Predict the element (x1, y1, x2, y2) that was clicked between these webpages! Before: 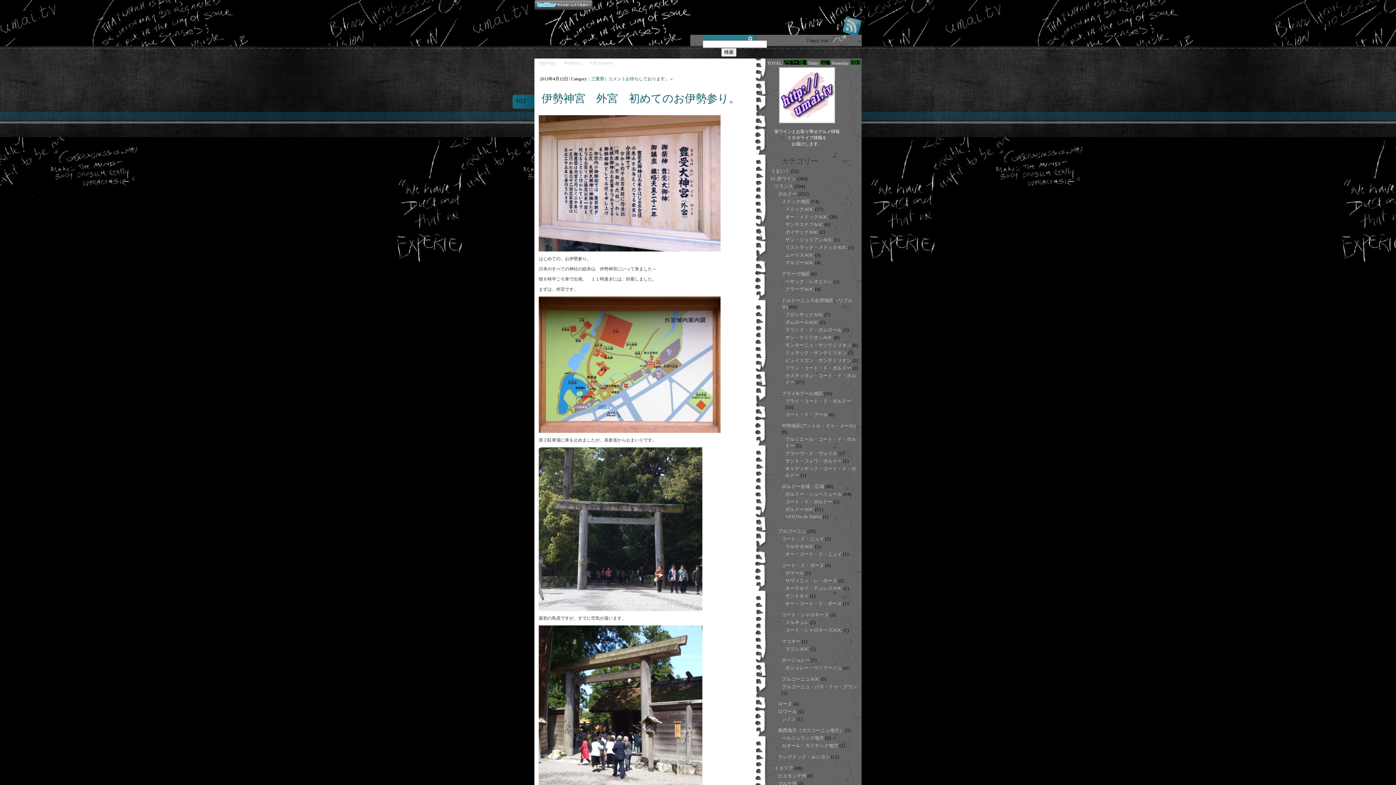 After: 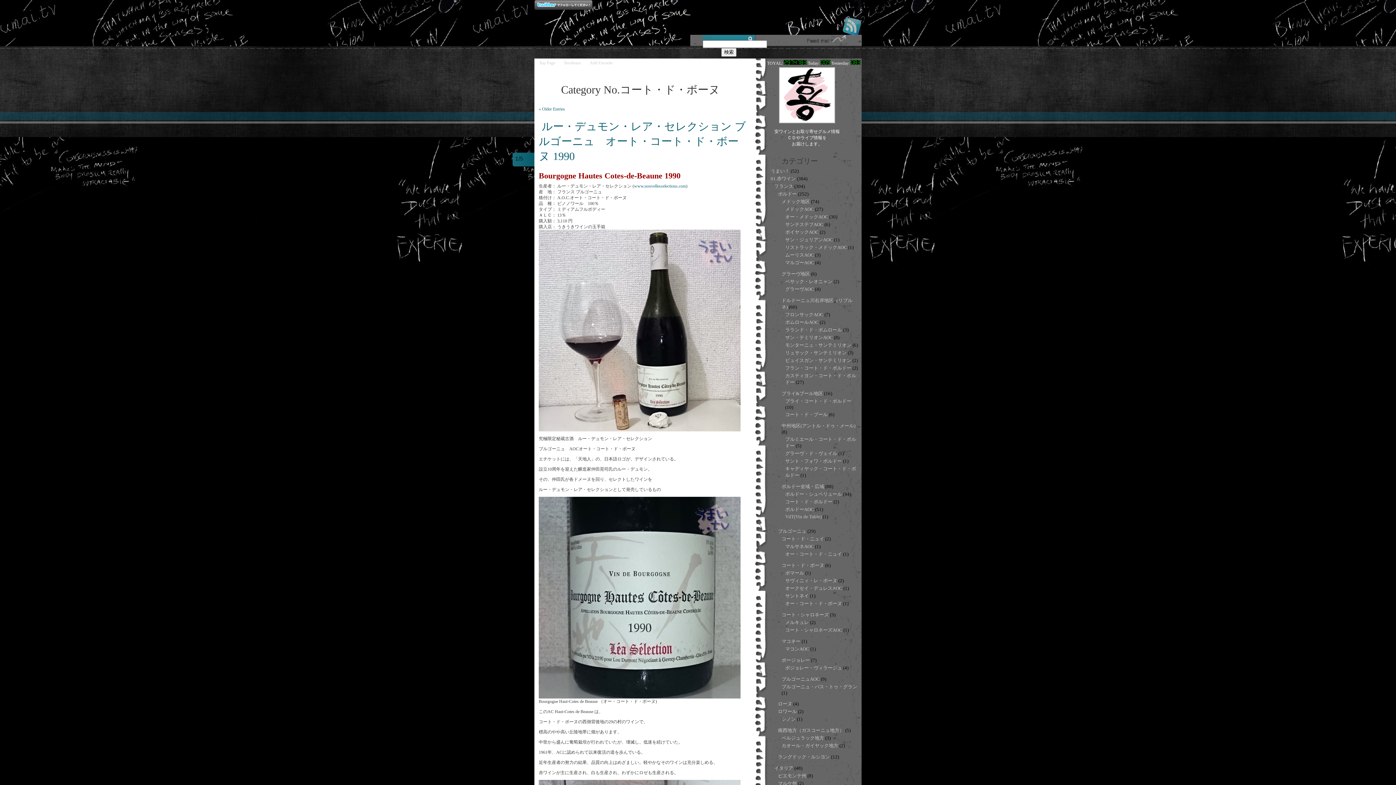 Action: label: コート・ド・ボーヌ bbox: (781, 562, 824, 568)